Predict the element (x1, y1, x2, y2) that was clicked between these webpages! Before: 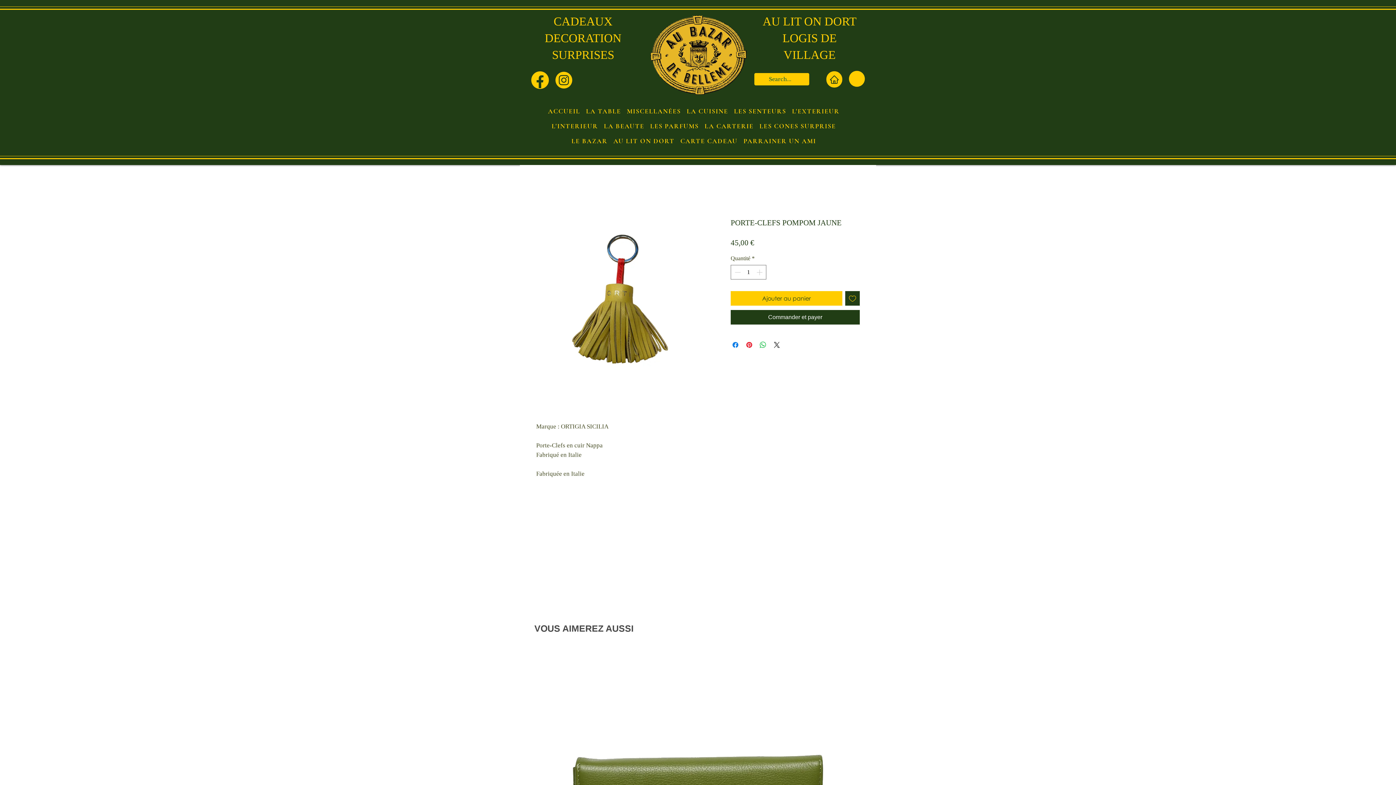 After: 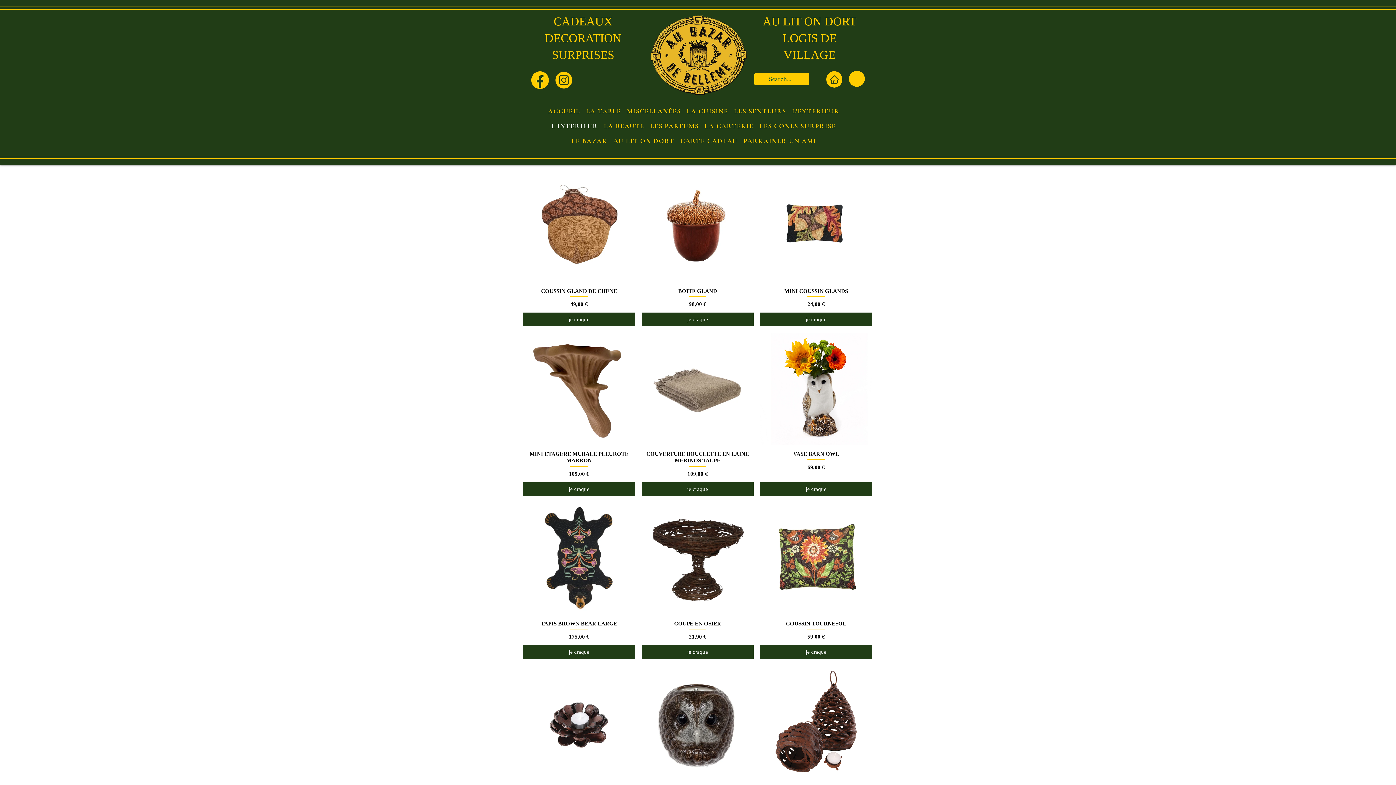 Action: label: L'INTERIEUR bbox: (548, 119, 601, 133)